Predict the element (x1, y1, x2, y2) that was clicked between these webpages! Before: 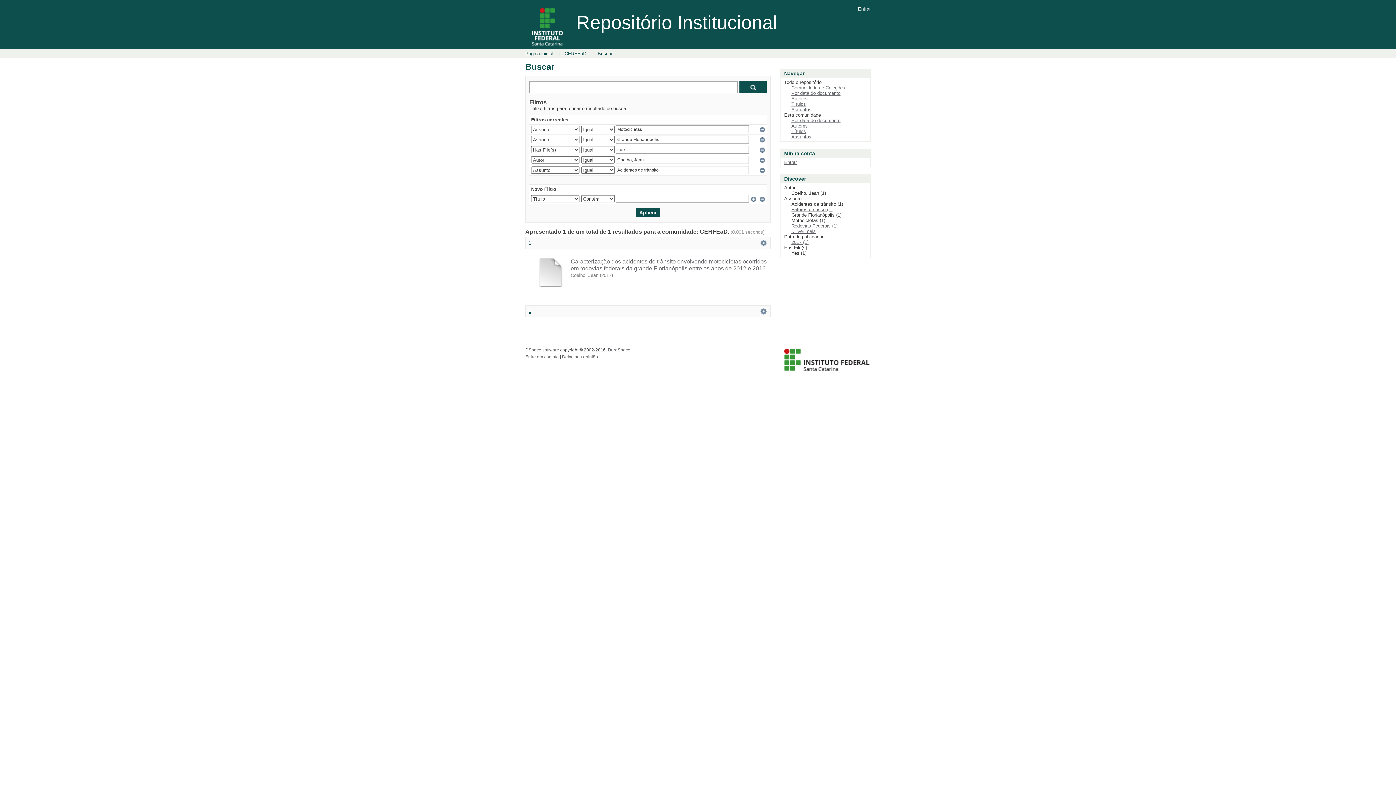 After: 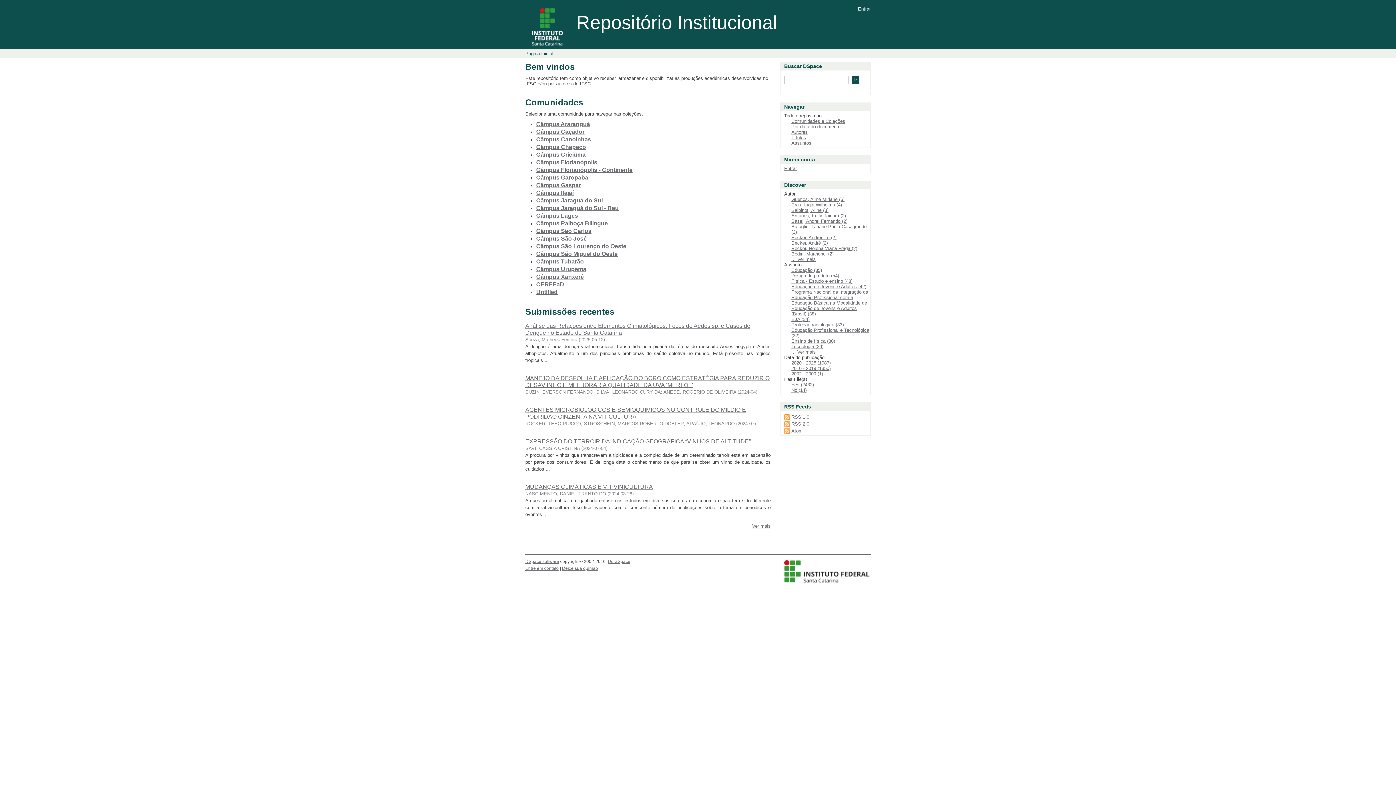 Action: label: Página inicial bbox: (525, 50, 553, 56)